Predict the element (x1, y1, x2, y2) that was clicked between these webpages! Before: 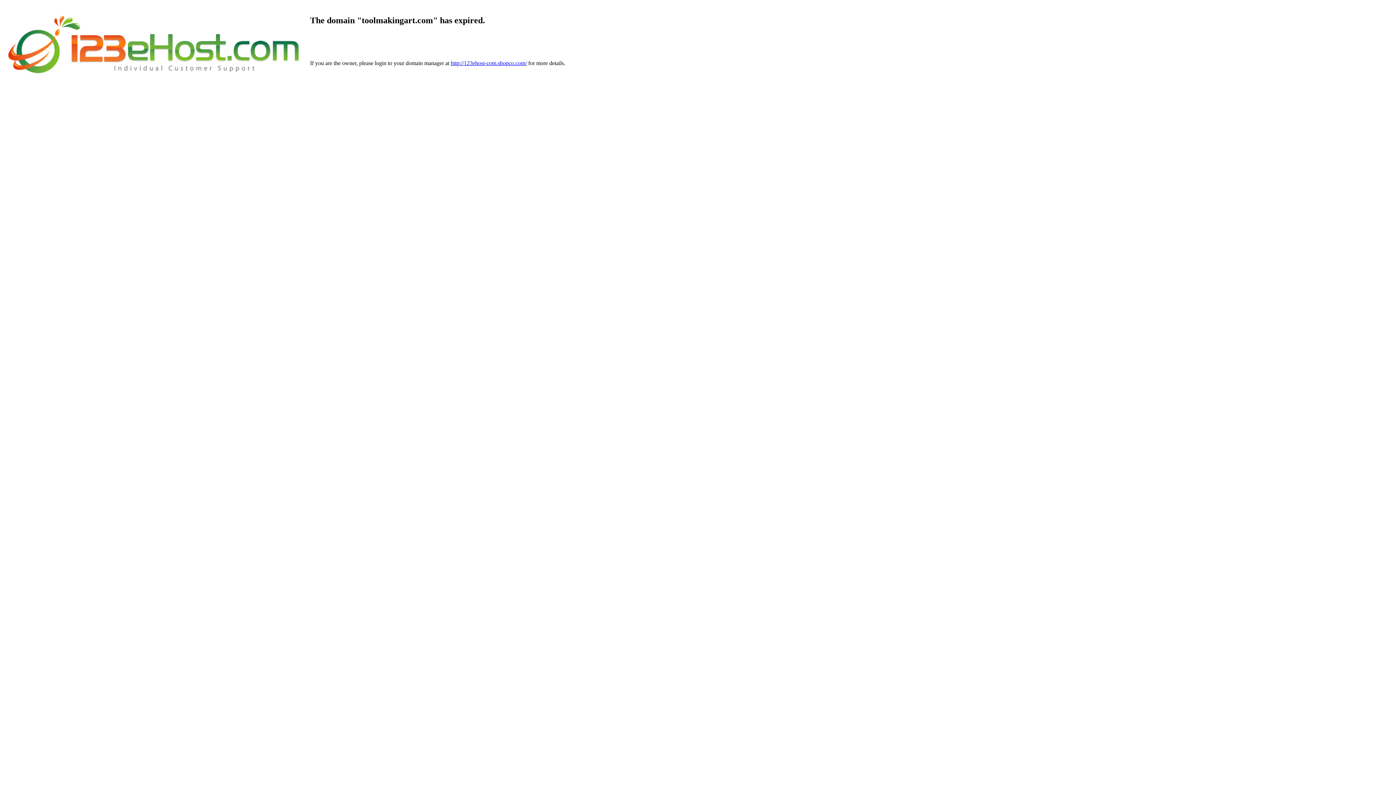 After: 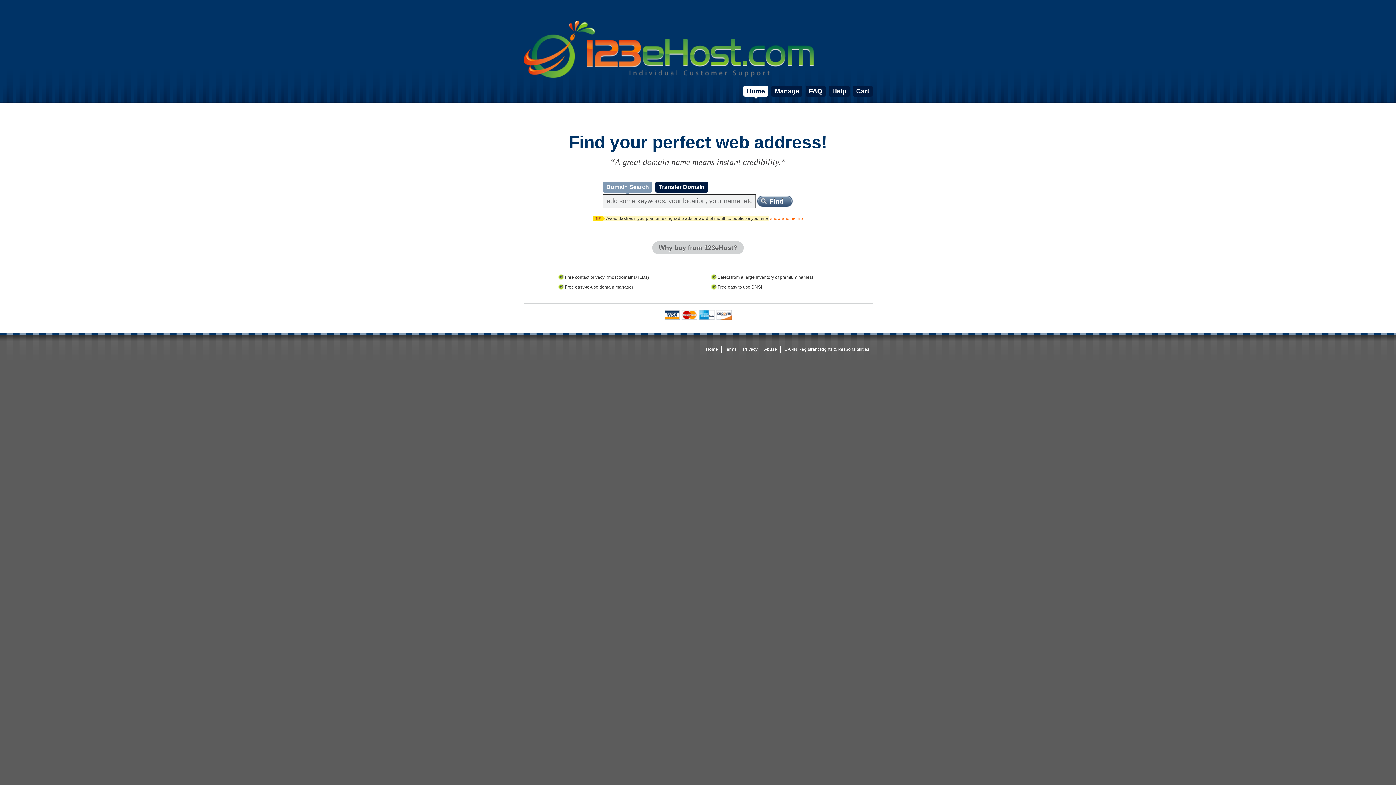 Action: label: http://123ehost-com.shopco.com/ bbox: (450, 60, 526, 66)